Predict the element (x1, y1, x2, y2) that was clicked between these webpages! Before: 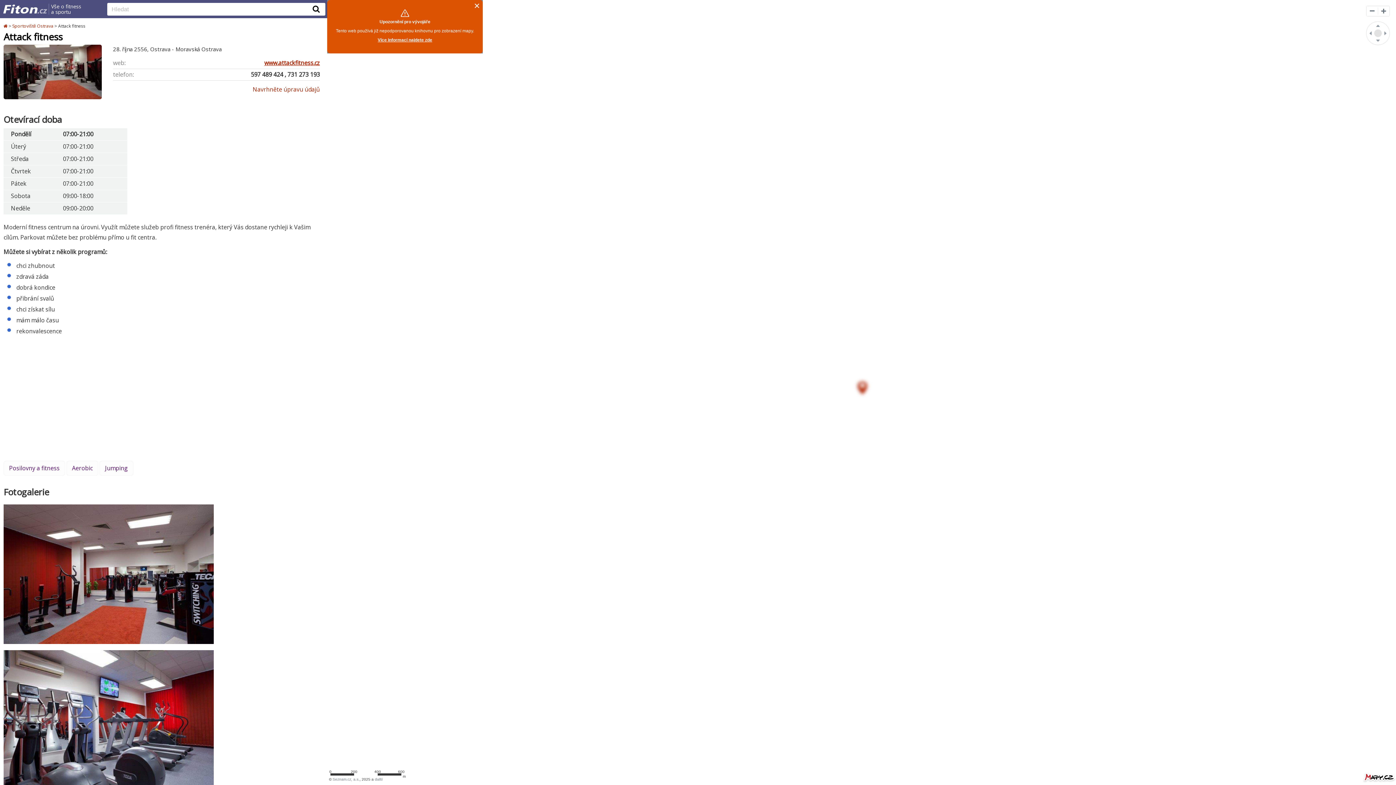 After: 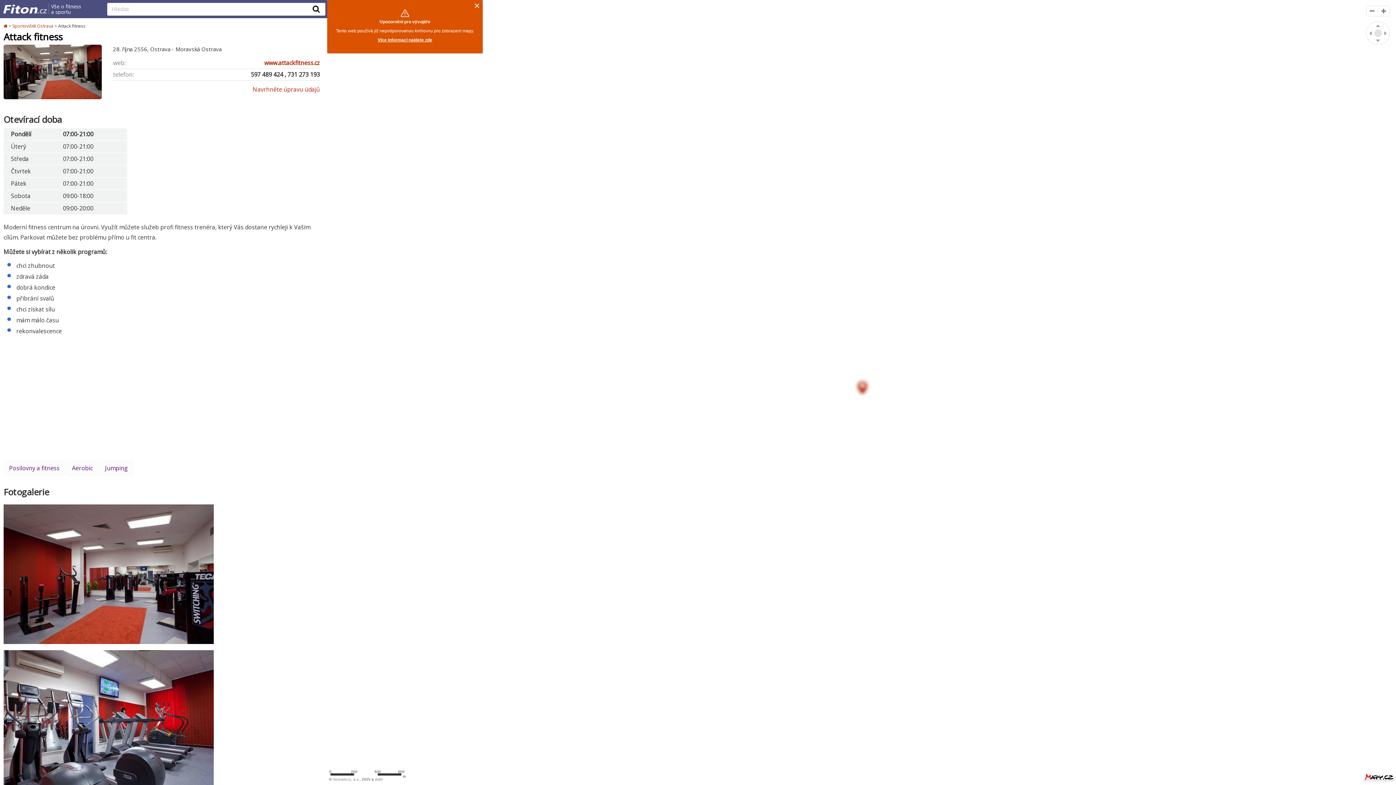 Action: label: www.attackfitness.cz bbox: (264, 58, 320, 66)